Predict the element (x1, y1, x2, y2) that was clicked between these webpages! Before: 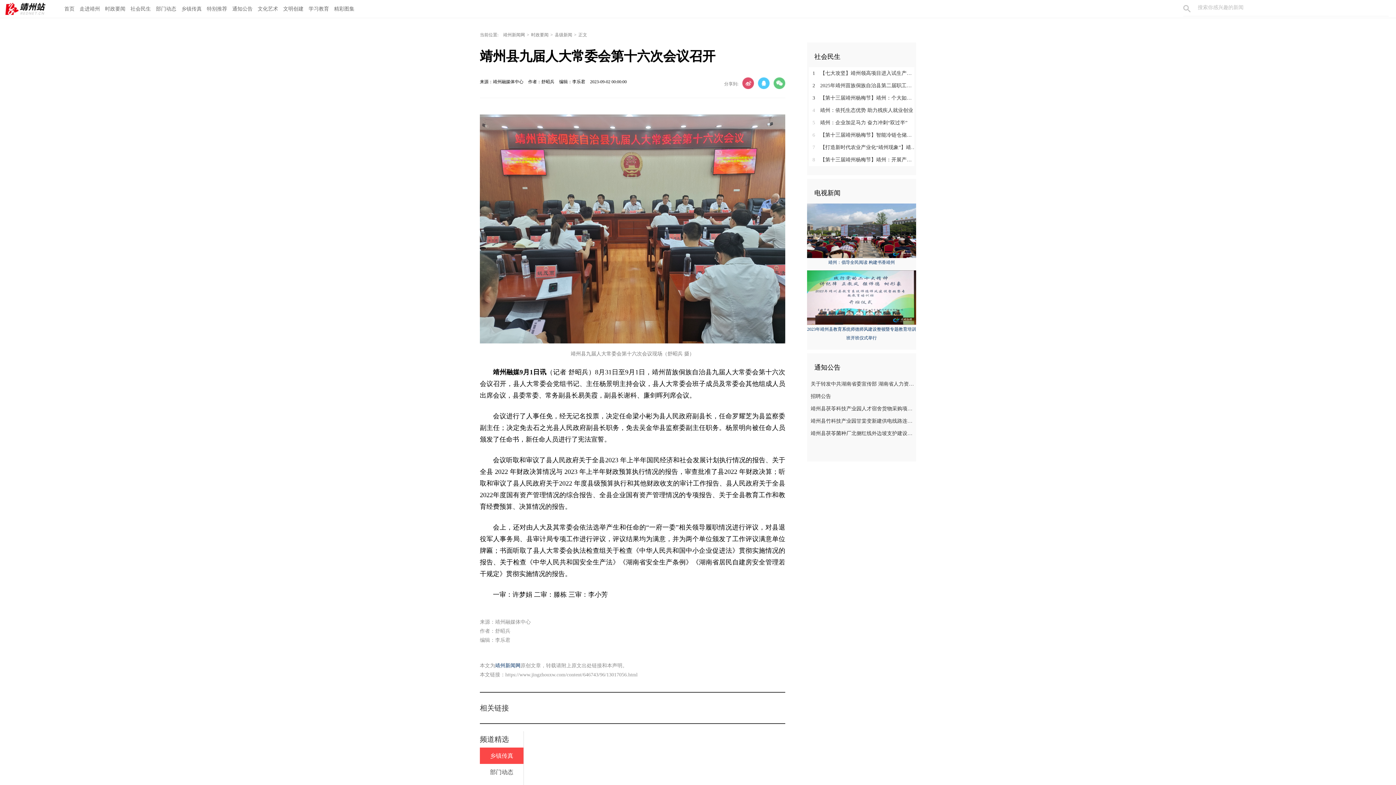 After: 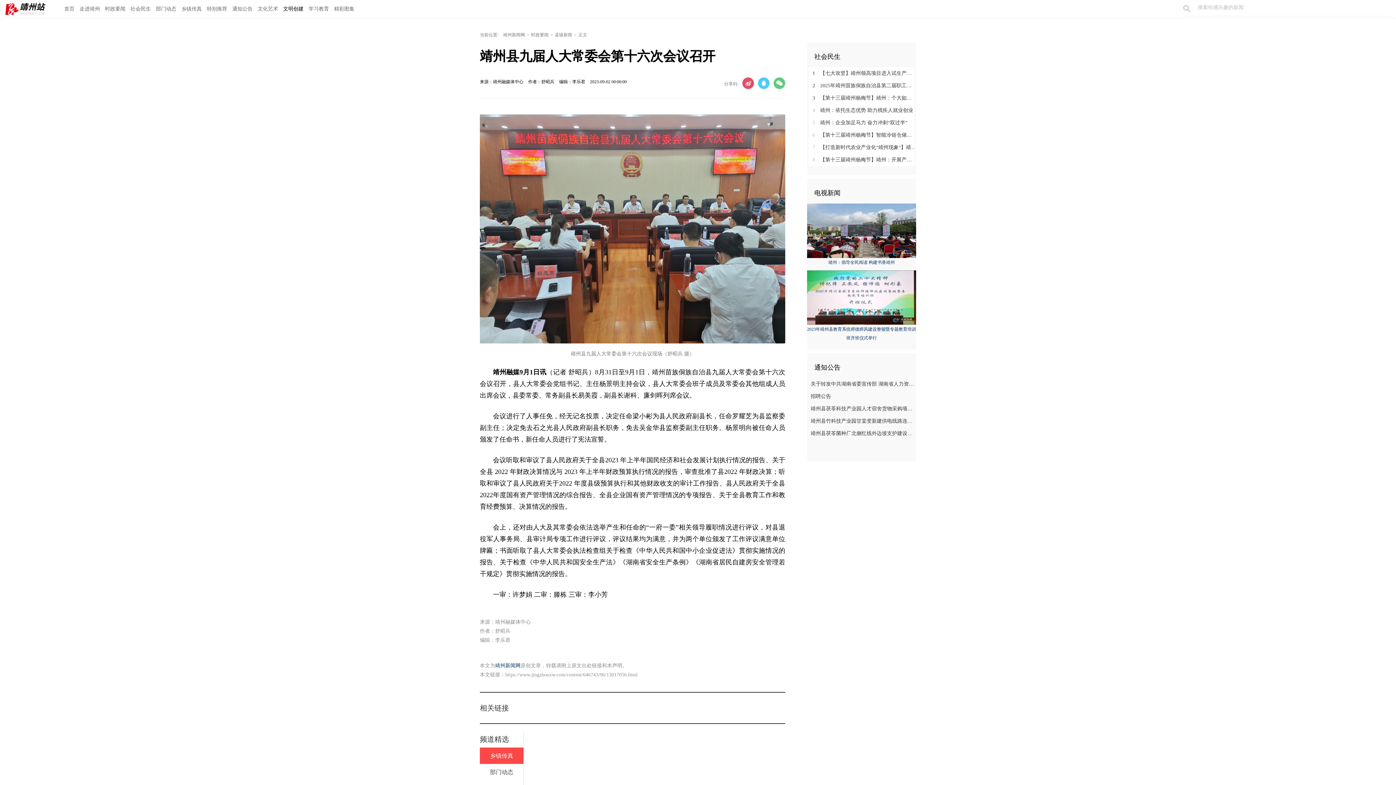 Action: bbox: (280, 0, 306, 18) label: 文明创建